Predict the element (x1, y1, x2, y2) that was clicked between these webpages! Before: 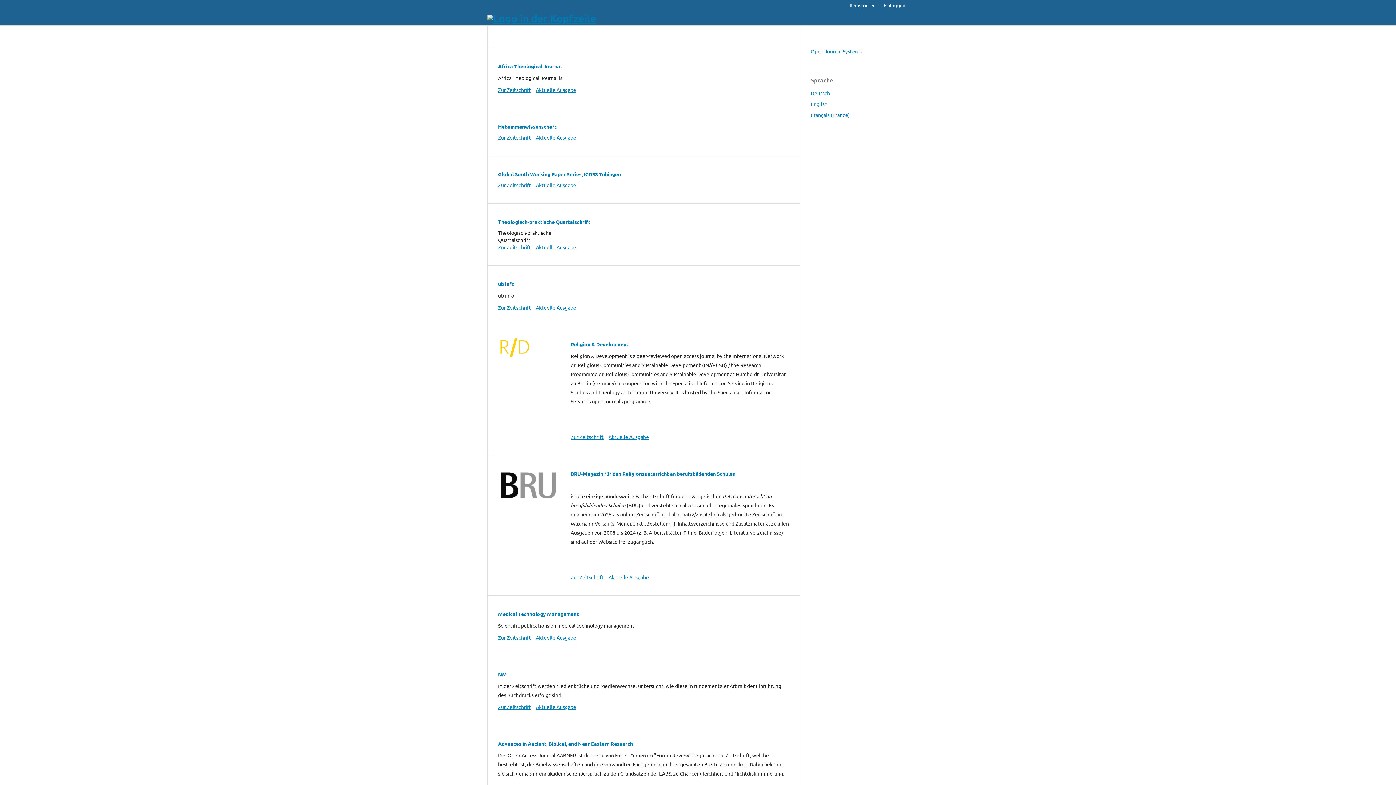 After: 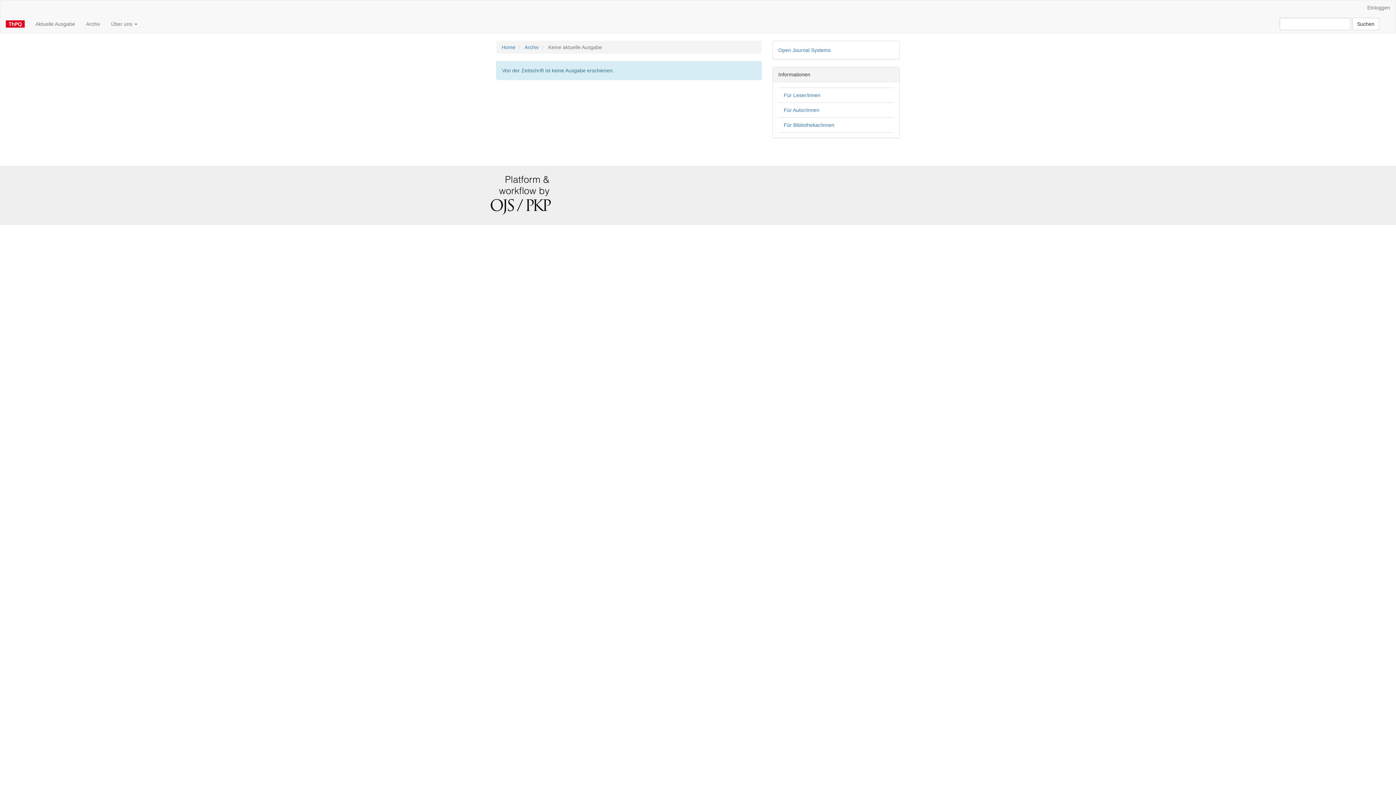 Action: label: Aktuelle Ausgabe bbox: (536, 243, 576, 250)